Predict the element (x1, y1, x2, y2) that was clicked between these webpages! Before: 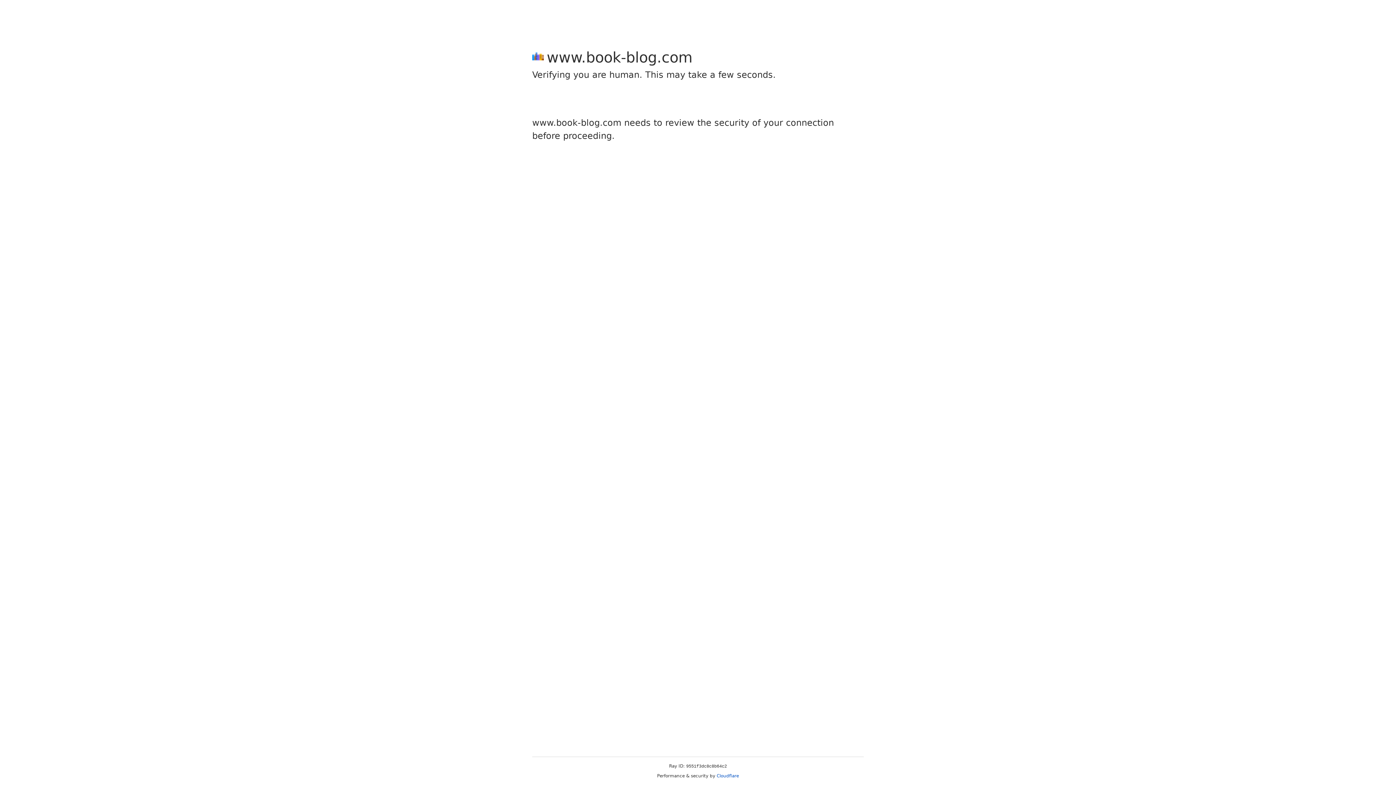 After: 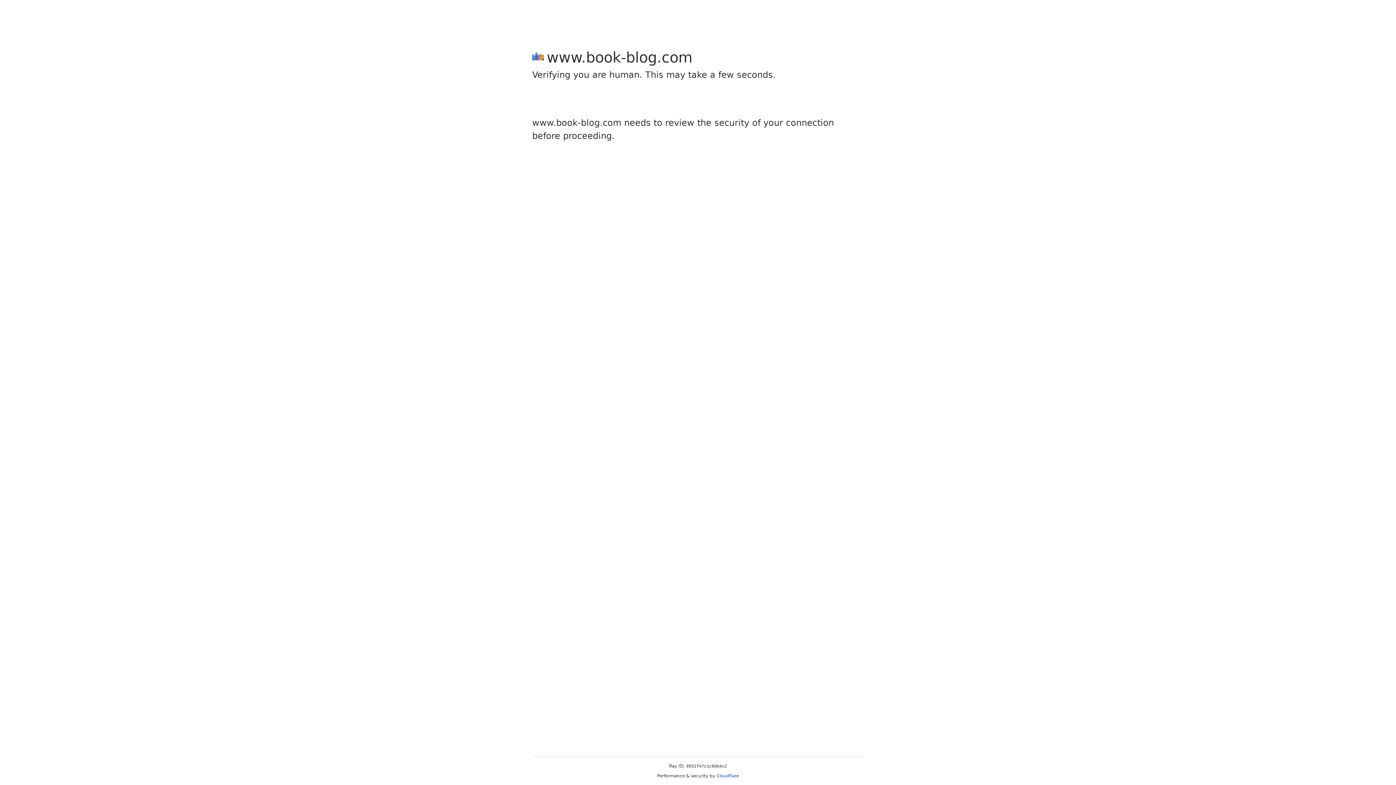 Action: bbox: (716, 773, 739, 778) label: Cloudflare